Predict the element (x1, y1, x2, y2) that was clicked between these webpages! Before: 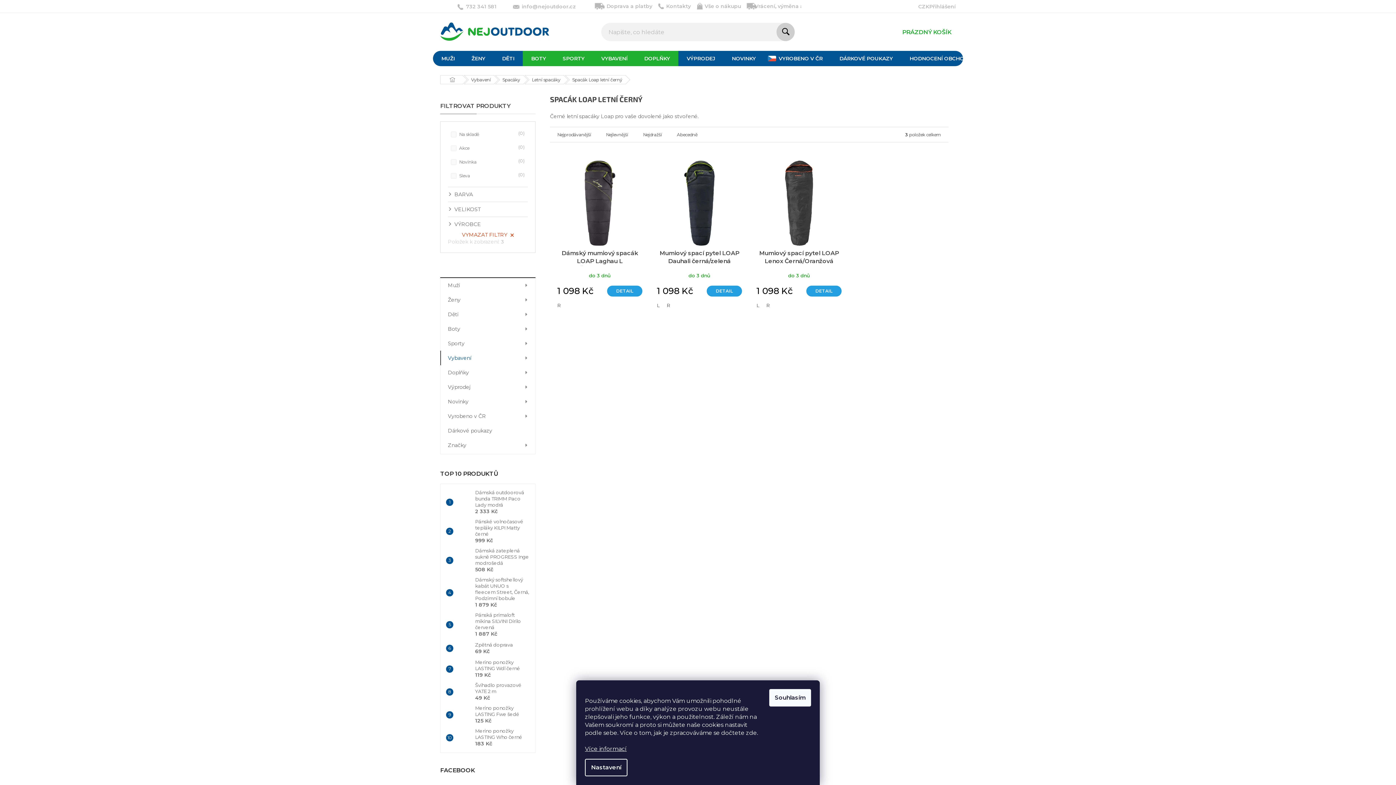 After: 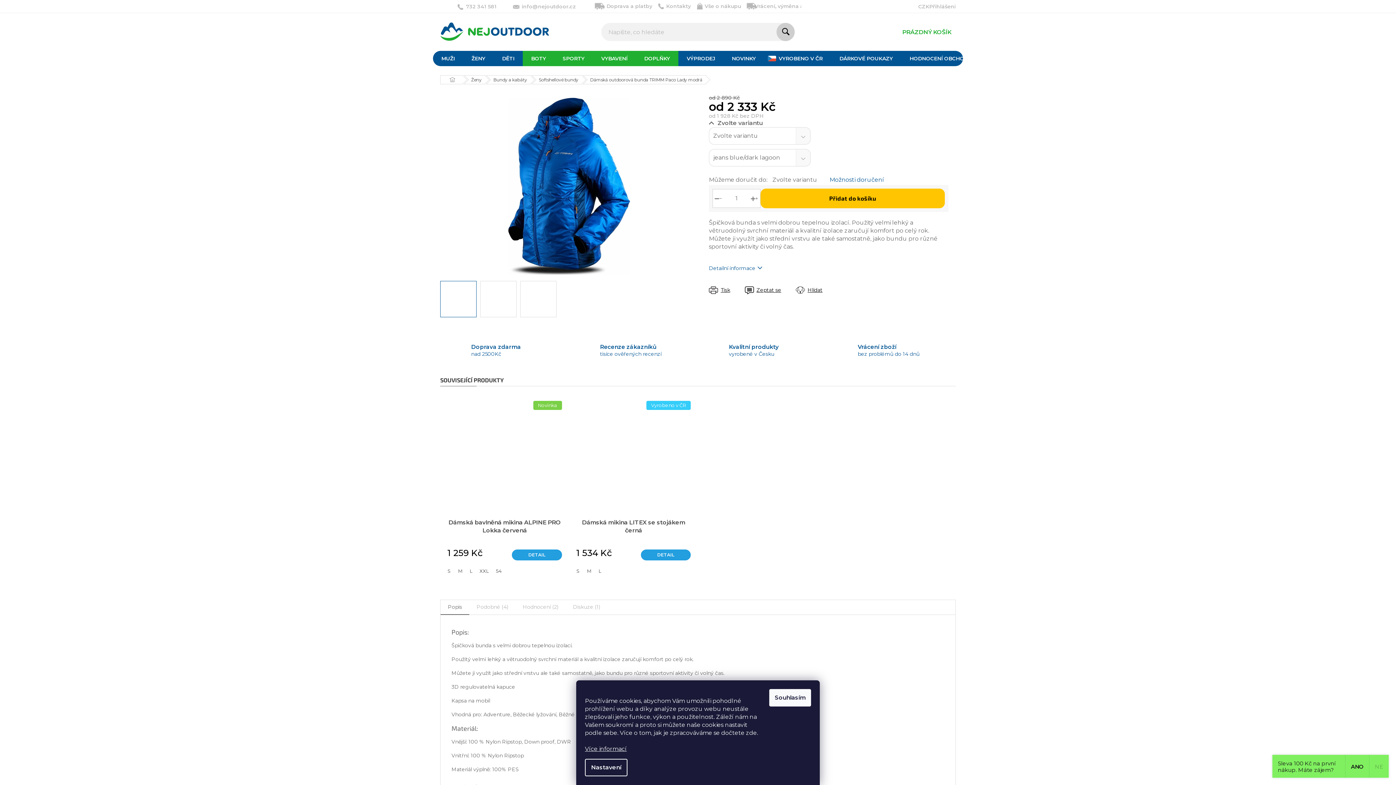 Action: label: Dámská outdoorová bunda TRIMM Paco Lady modrá
2 333 Kč bbox: (471, 489, 529, 515)